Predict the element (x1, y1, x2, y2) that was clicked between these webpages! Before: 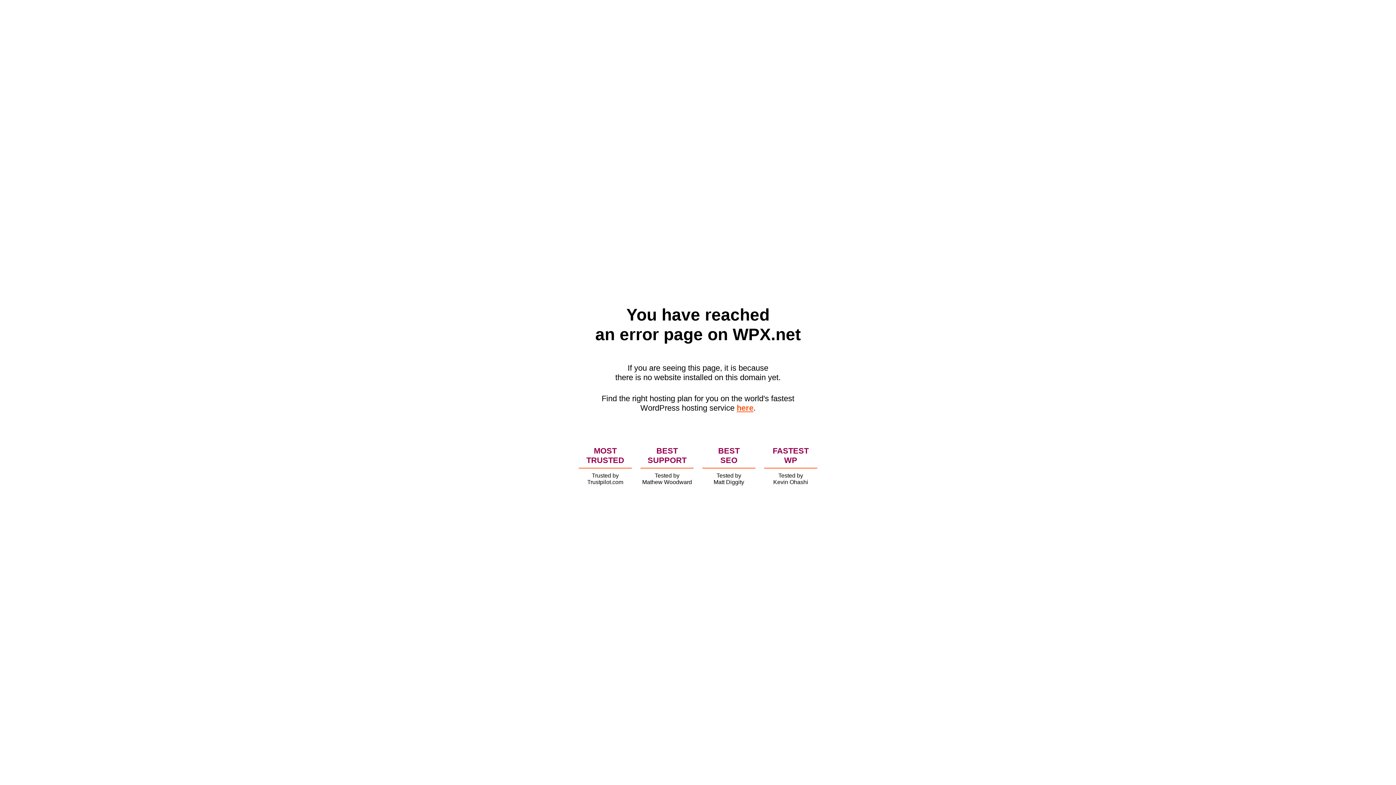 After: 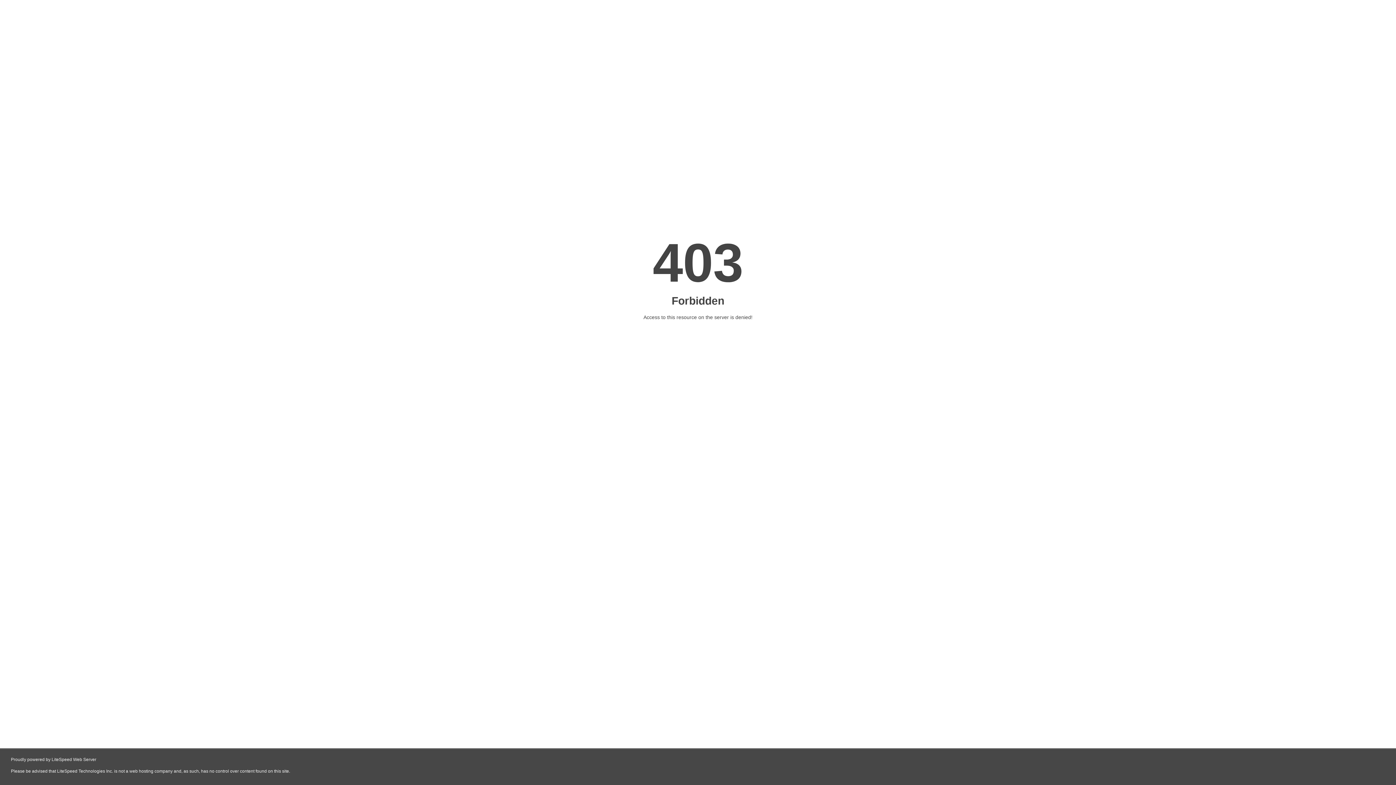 Action: label: here bbox: (736, 403, 753, 412)